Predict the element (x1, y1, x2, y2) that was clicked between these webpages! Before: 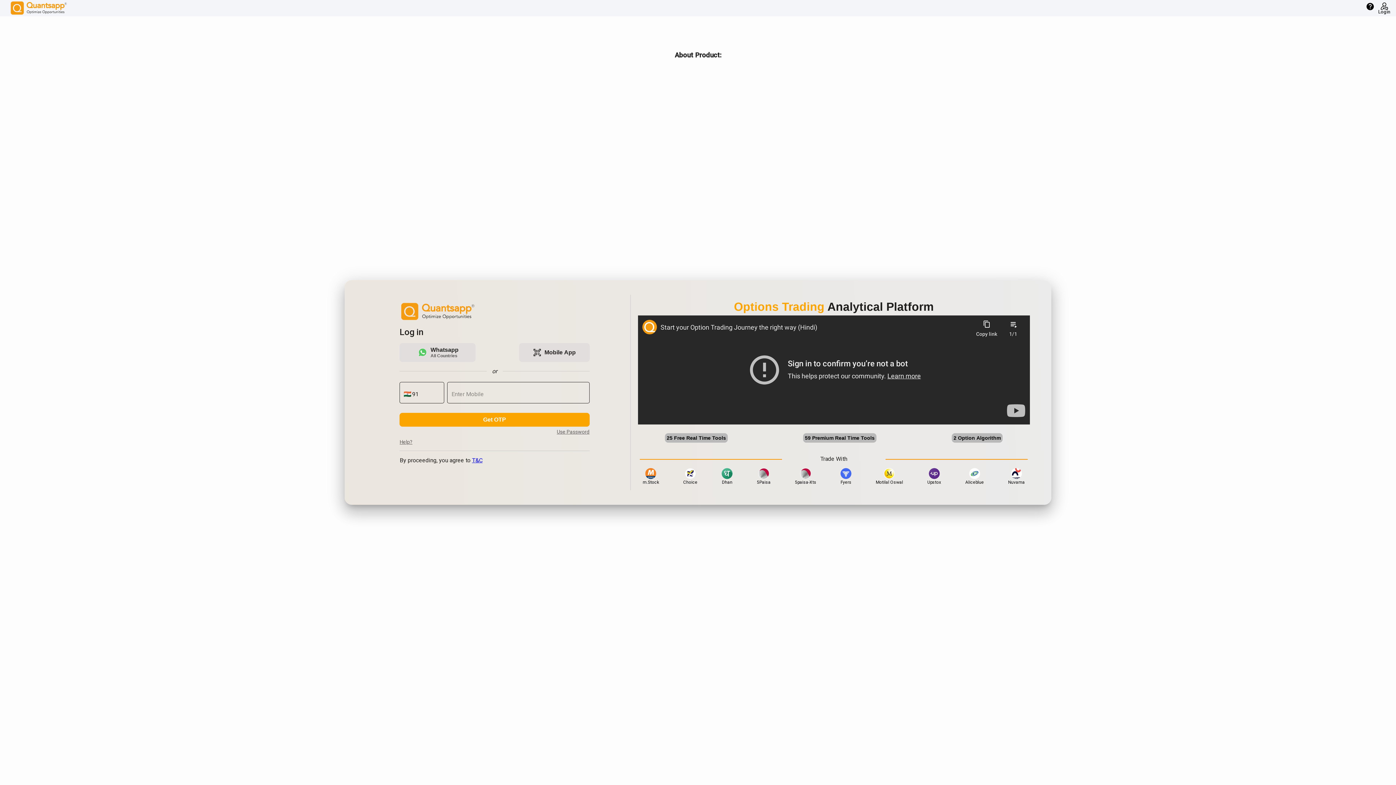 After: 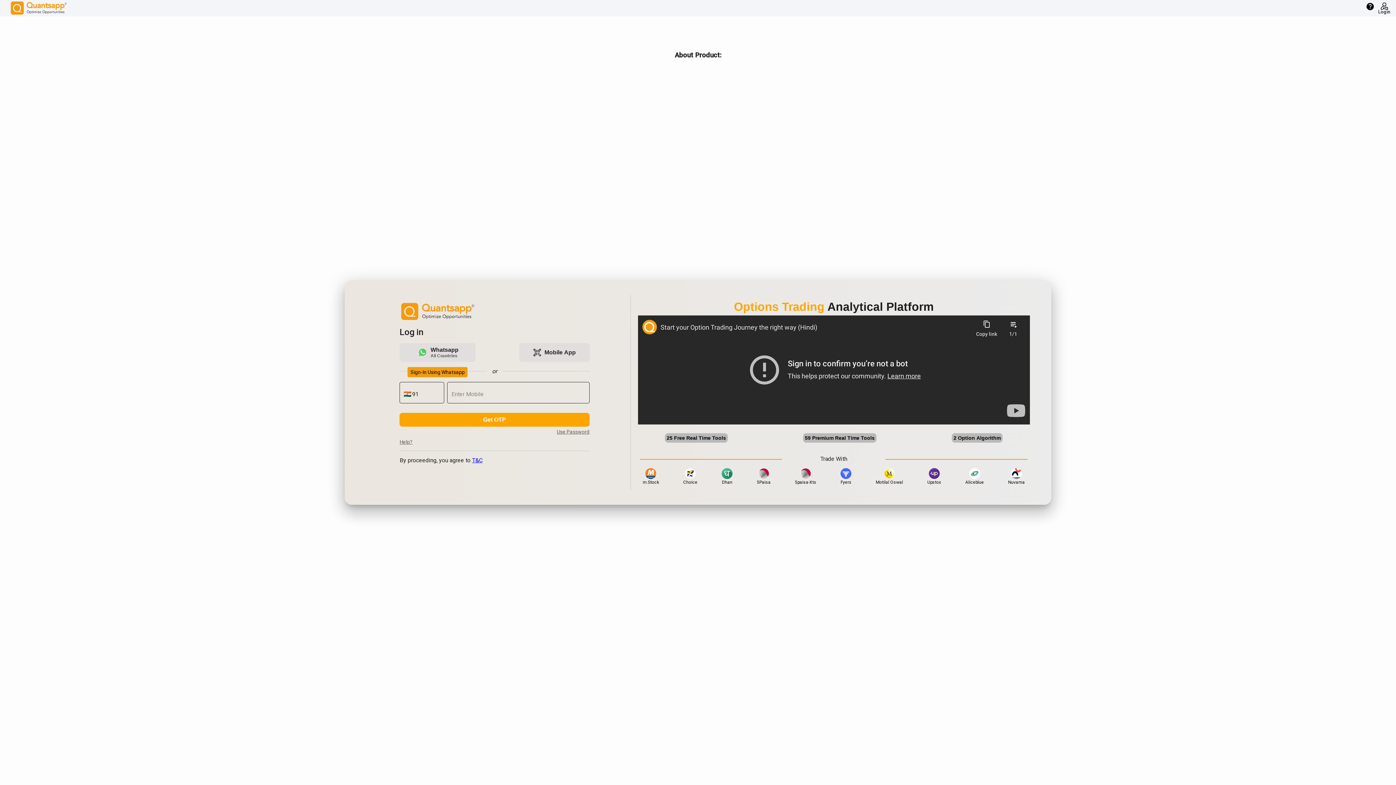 Action: bbox: (411, 342, 484, 361) label: Whatsapp
All Countries